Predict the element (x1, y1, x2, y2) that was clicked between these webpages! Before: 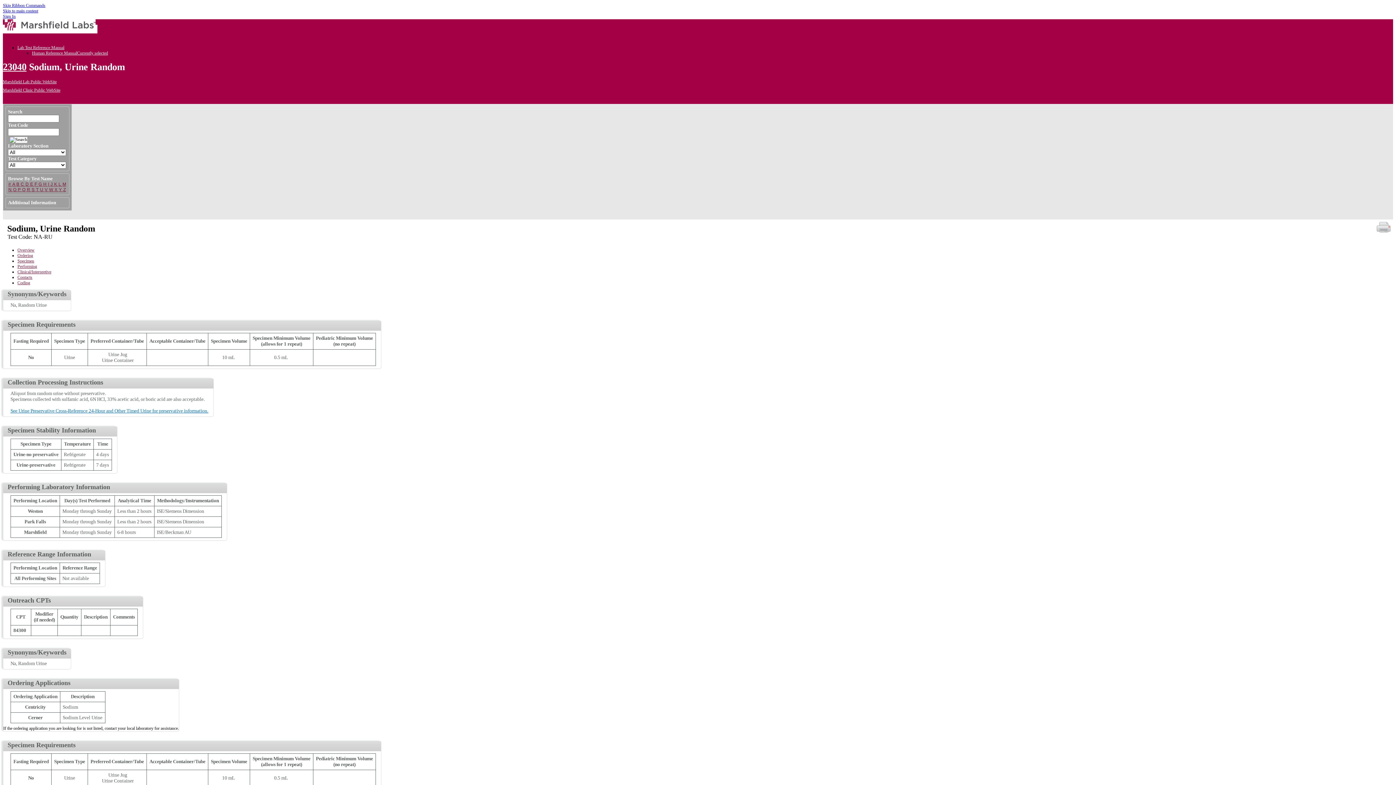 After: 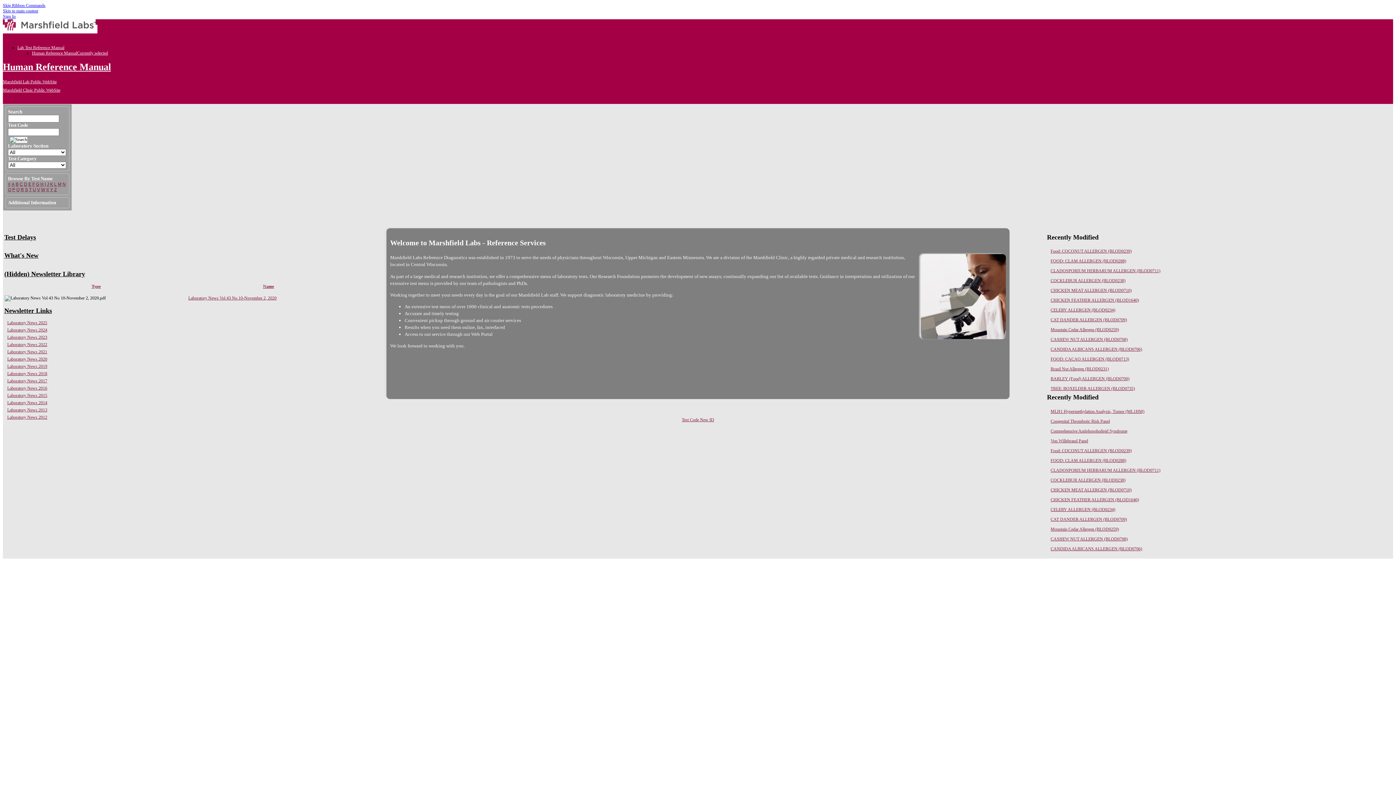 Action: bbox: (2, 24, 97, 33)